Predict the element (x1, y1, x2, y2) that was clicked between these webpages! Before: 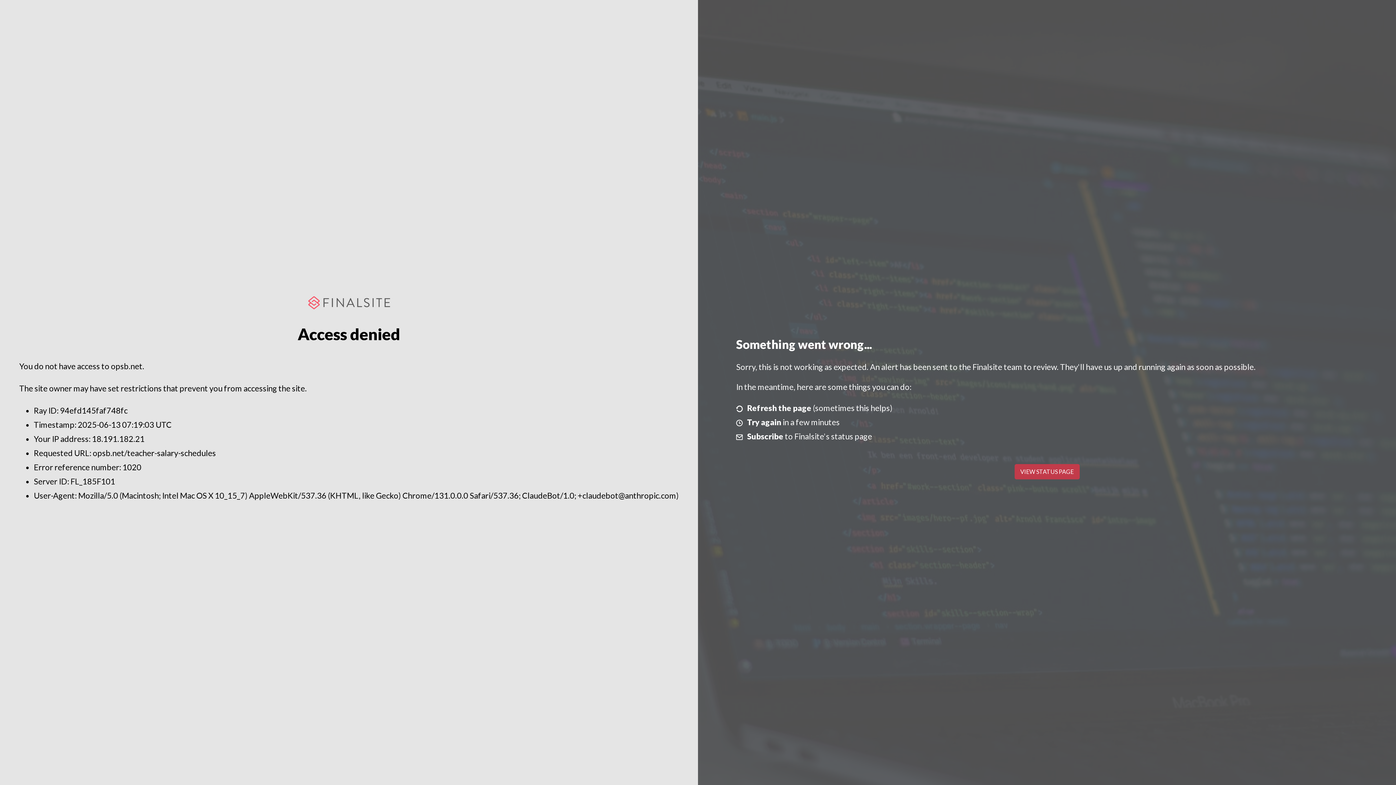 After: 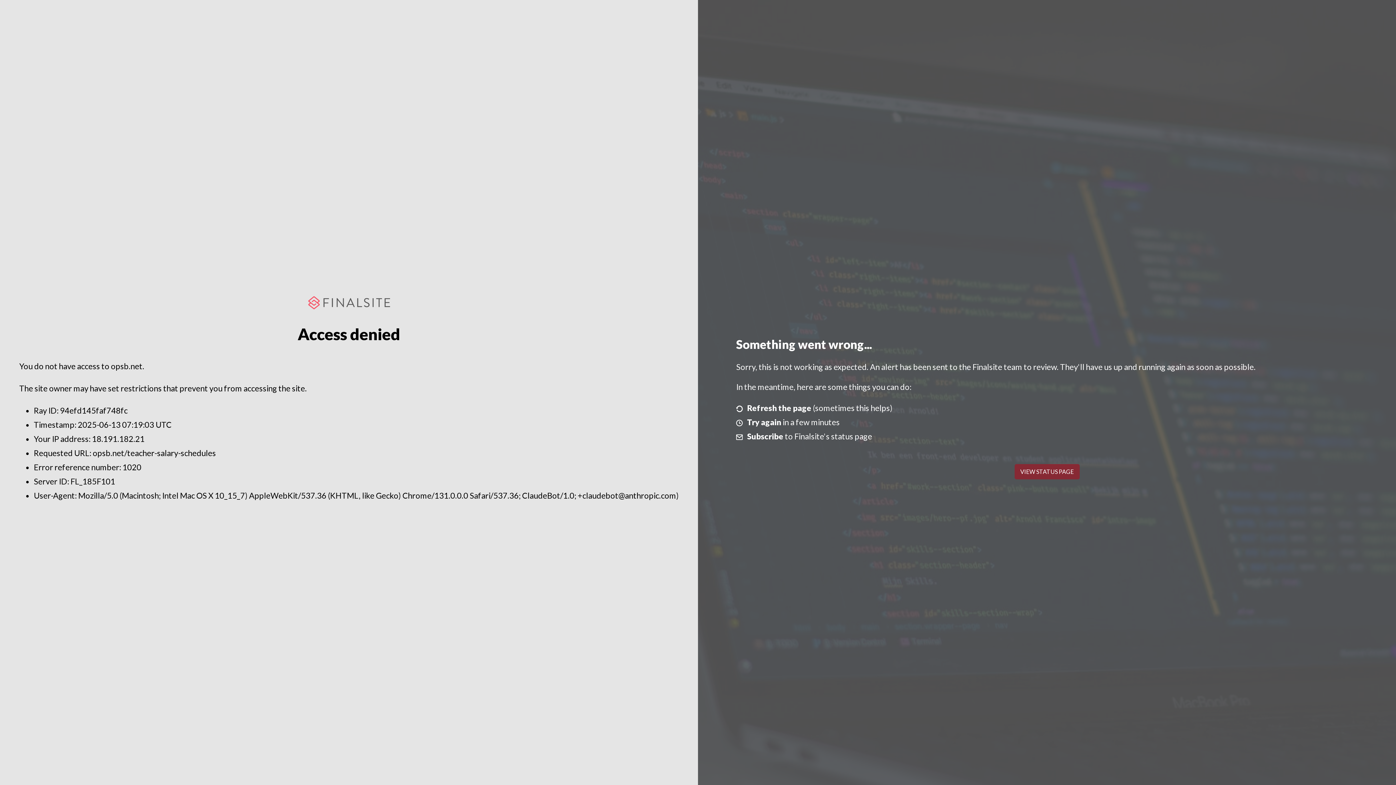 Action: label: VIEW STATUS PAGE bbox: (1014, 464, 1079, 479)